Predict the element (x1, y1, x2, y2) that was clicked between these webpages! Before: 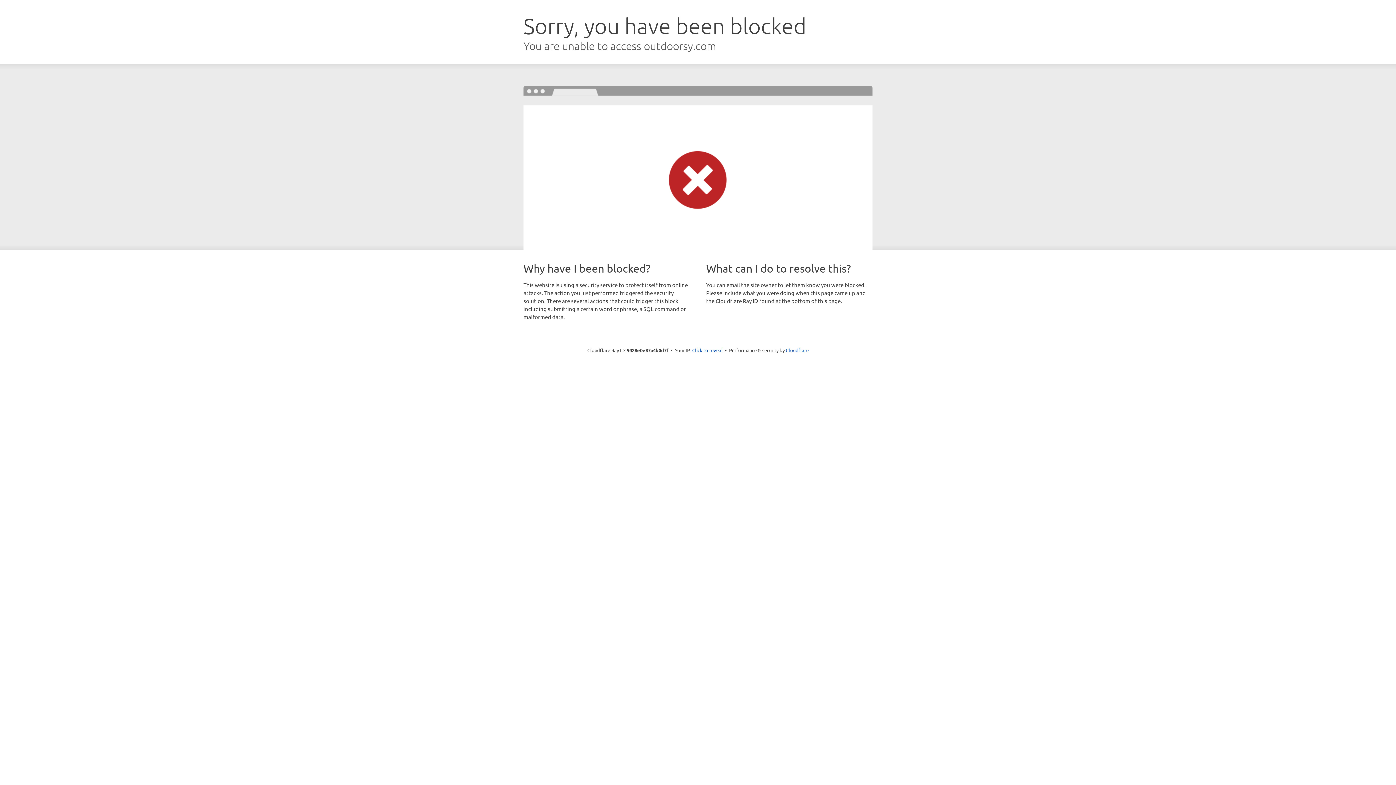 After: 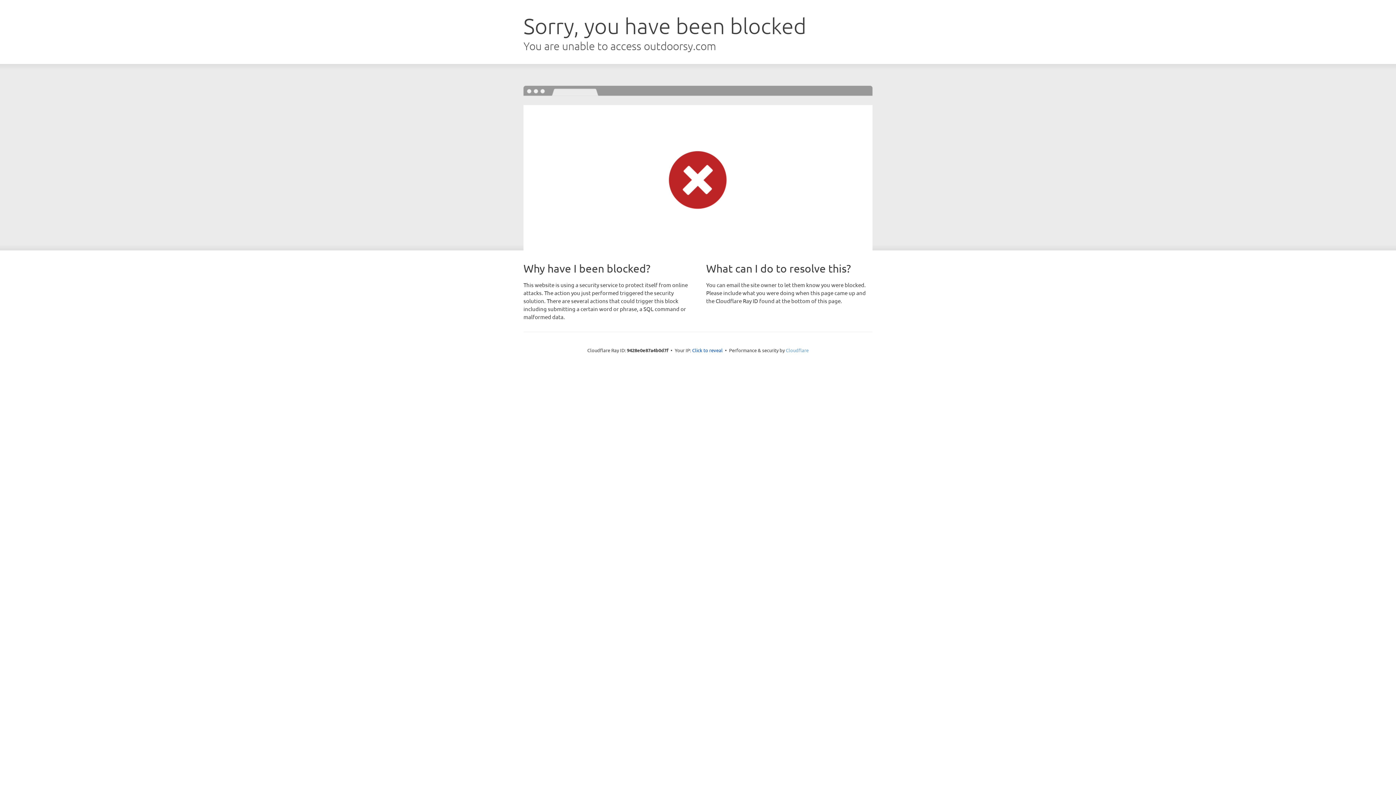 Action: label: Cloudflare bbox: (786, 347, 808, 353)